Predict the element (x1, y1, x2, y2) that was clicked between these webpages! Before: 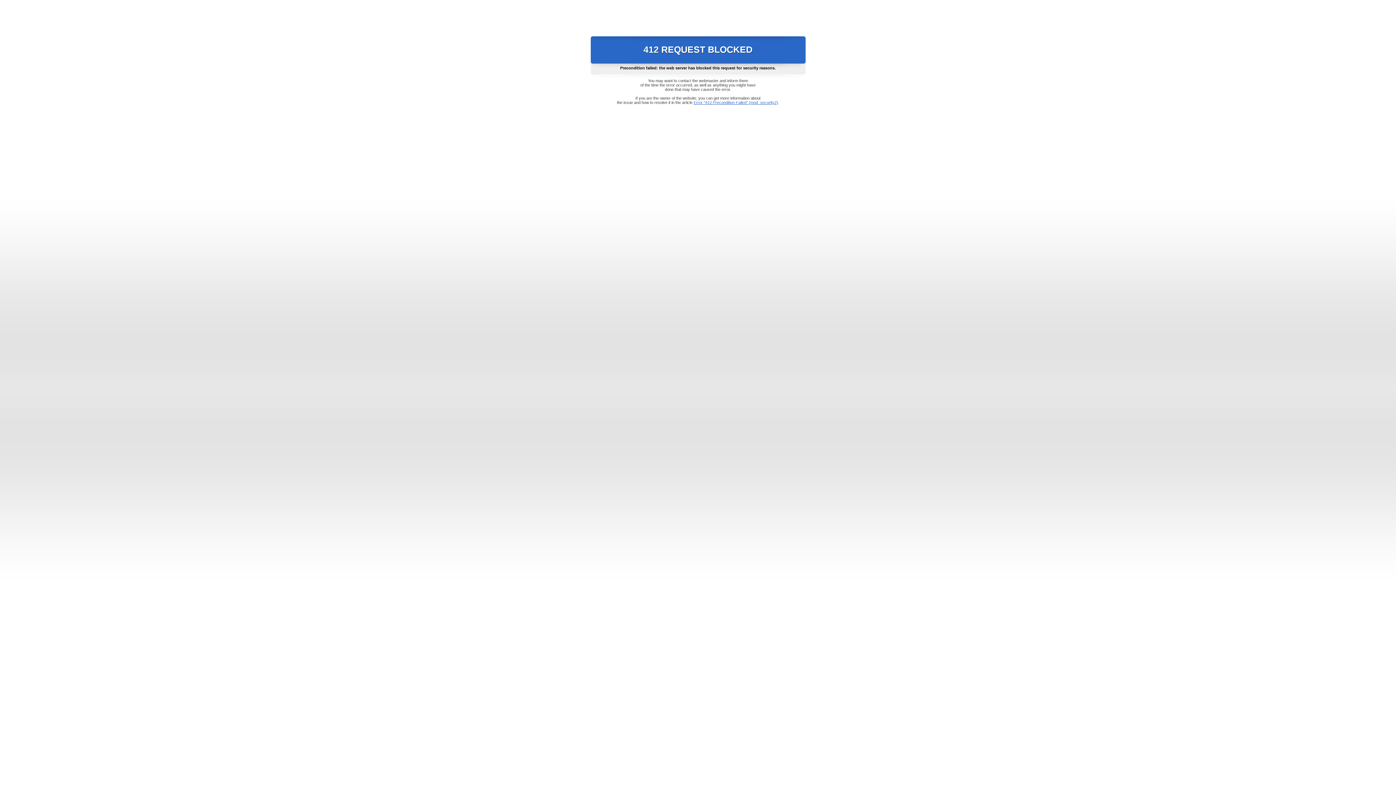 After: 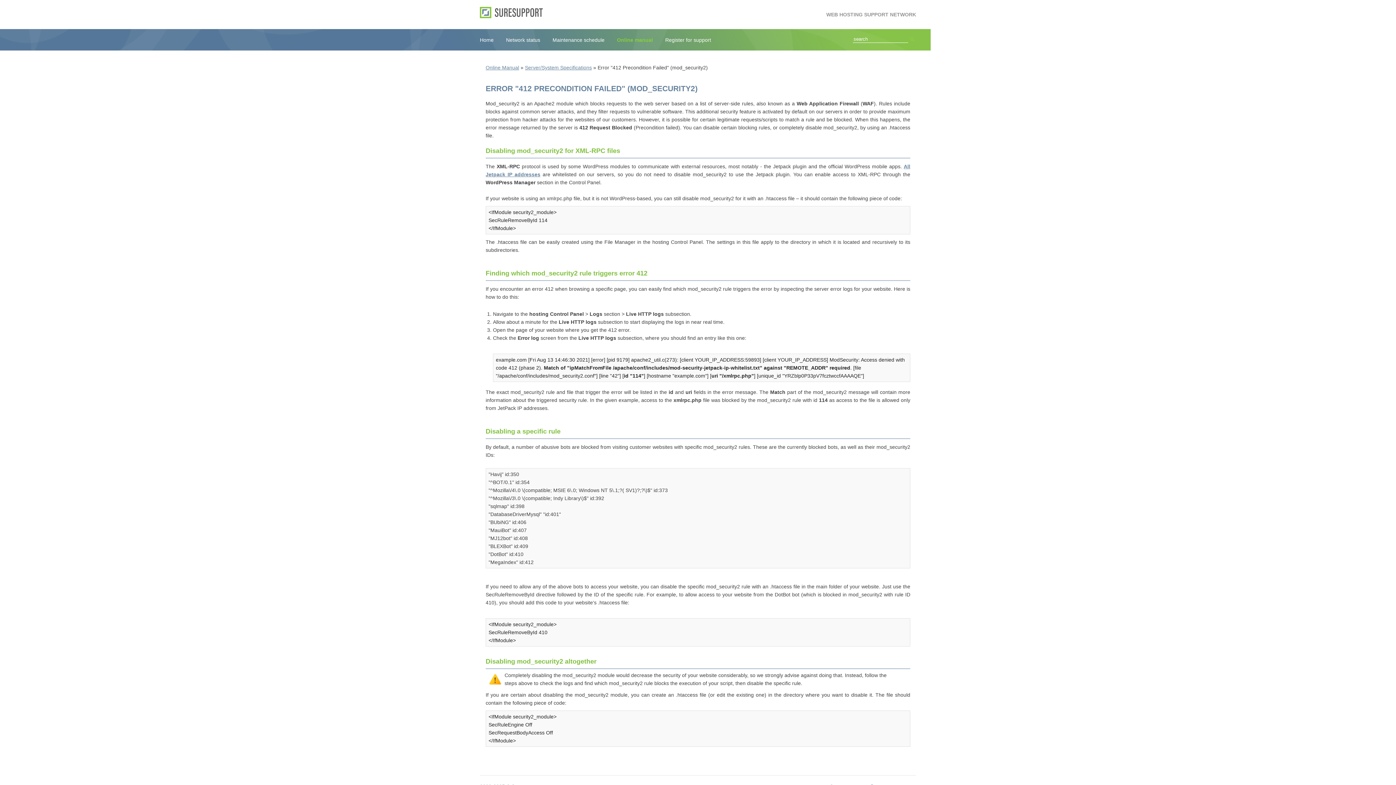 Action: bbox: (693, 100, 778, 104) label: Error "412 Precondition Failed" (mod_security2)